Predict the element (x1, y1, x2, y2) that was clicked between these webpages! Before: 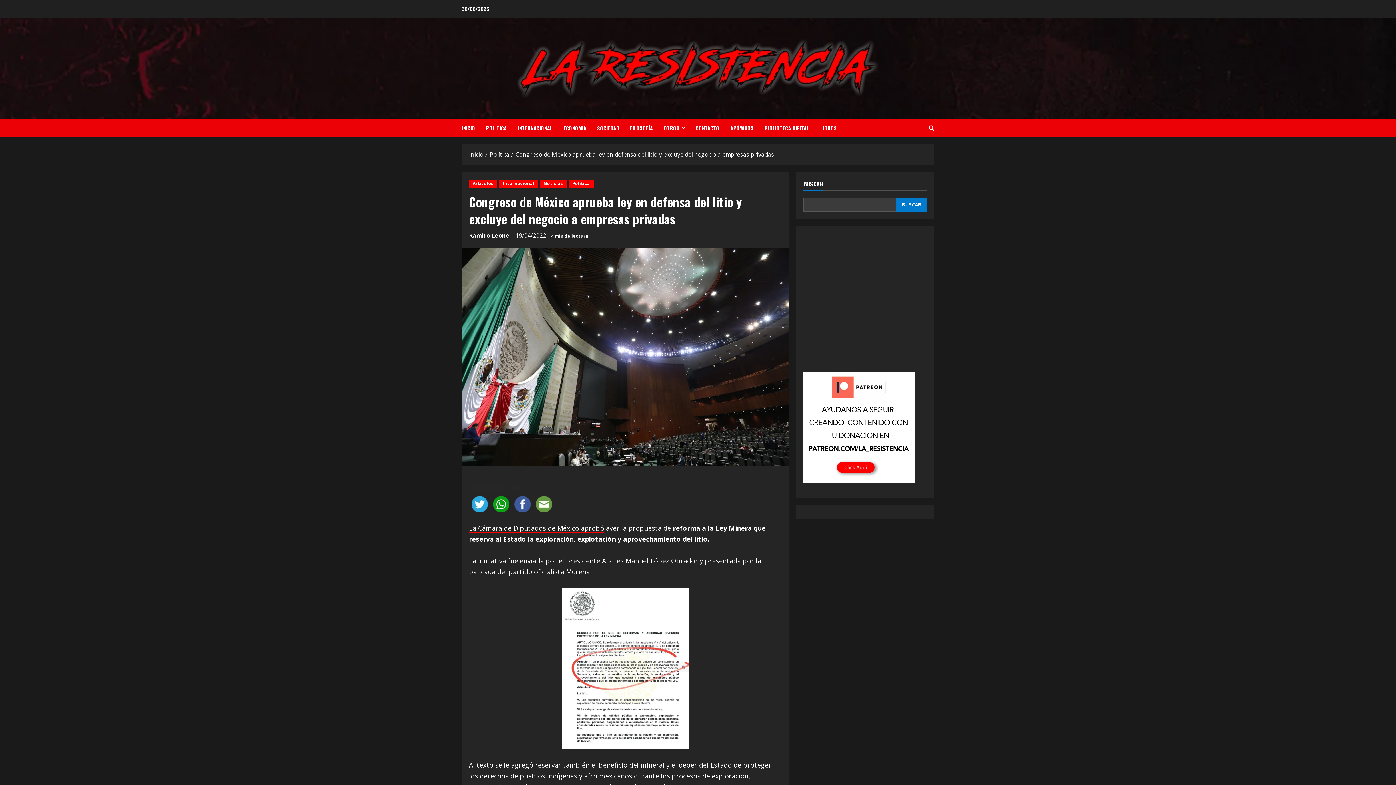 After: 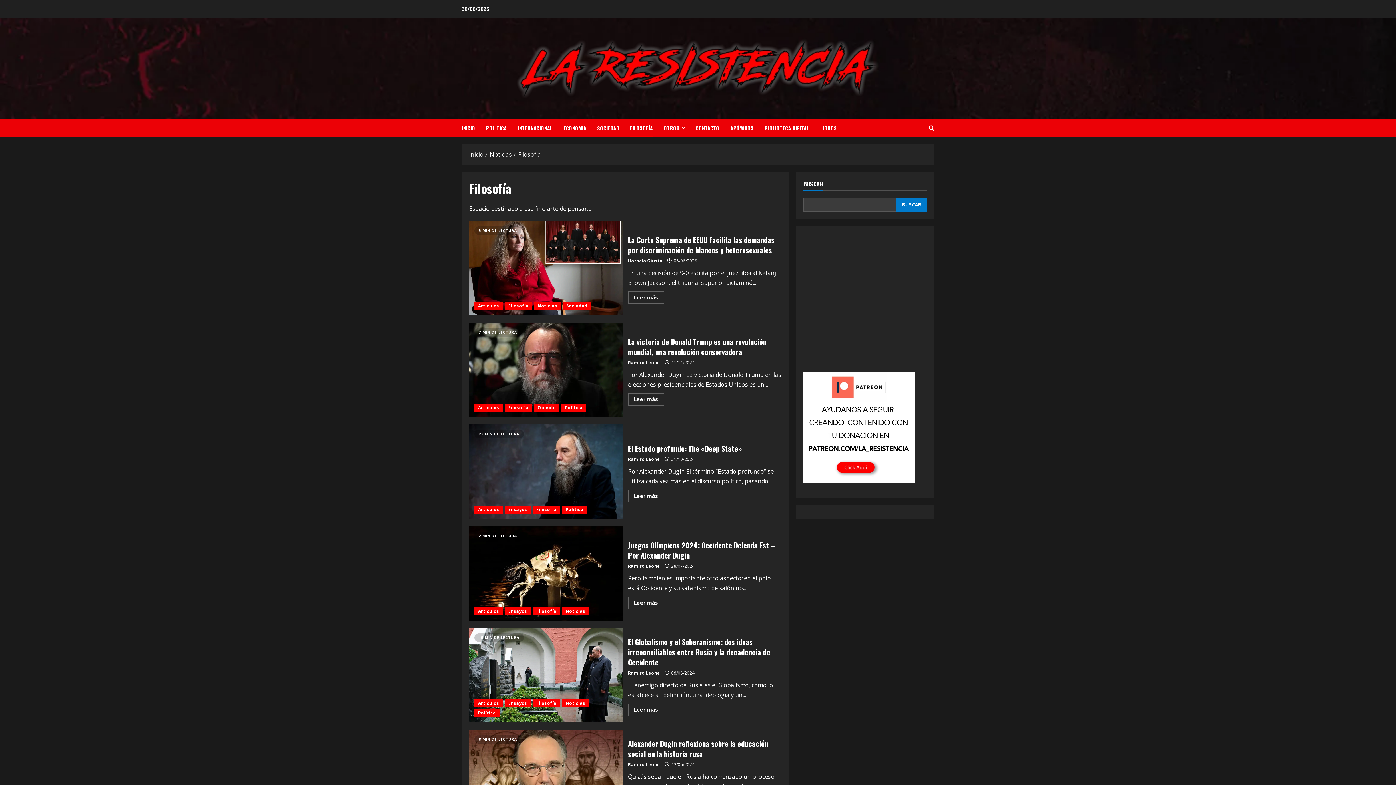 Action: label: FILOSOFÍA bbox: (624, 119, 658, 137)